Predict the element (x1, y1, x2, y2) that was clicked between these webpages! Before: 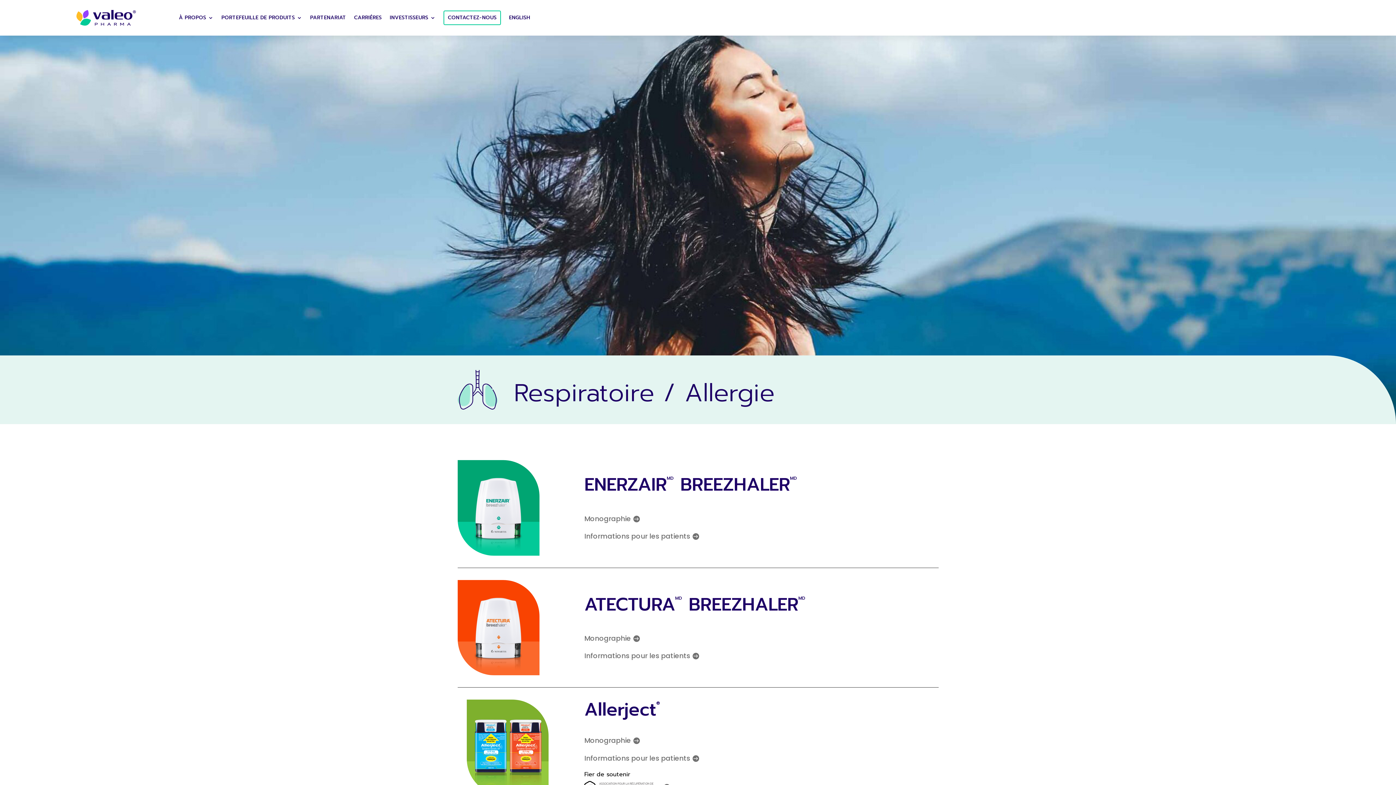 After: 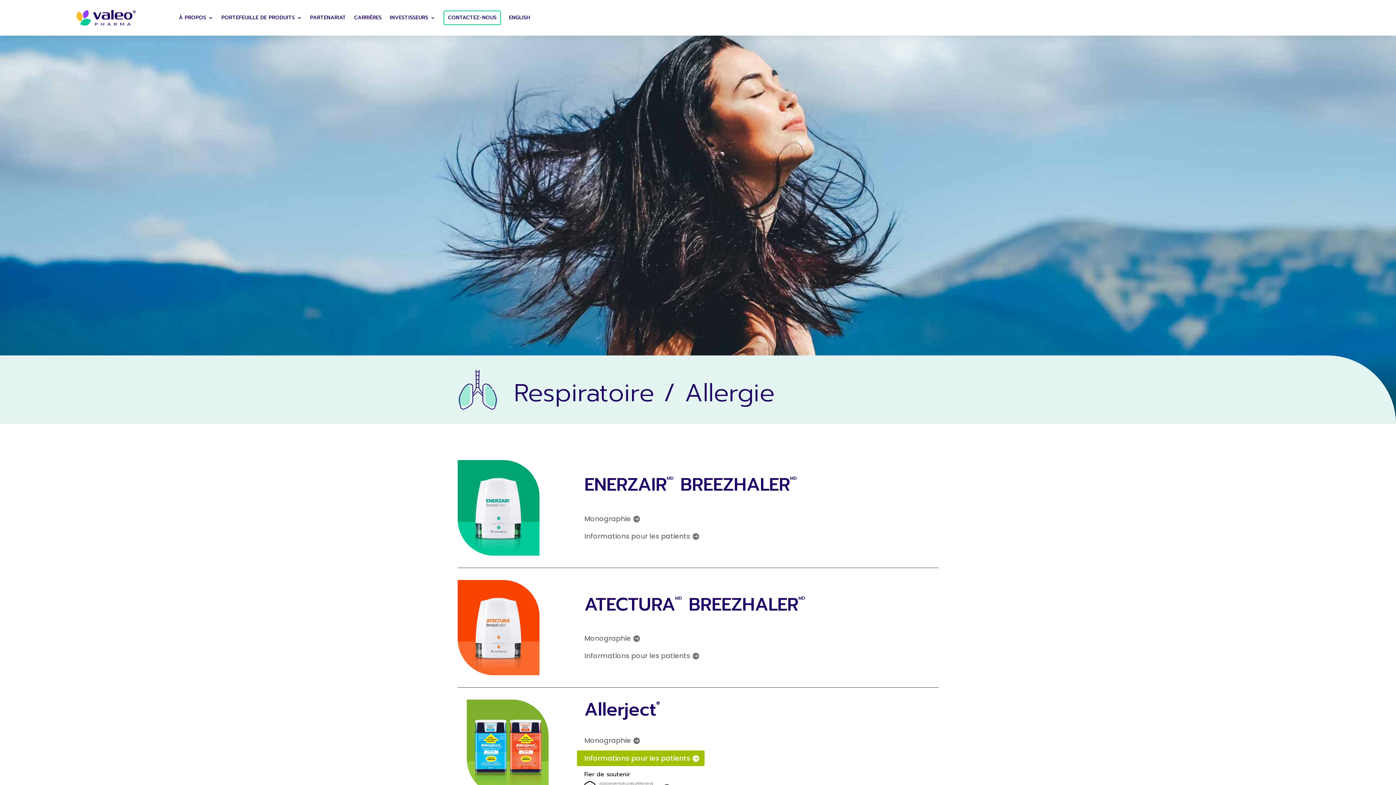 Action: label: Informations pour les patients bbox: (577, 750, 704, 766)